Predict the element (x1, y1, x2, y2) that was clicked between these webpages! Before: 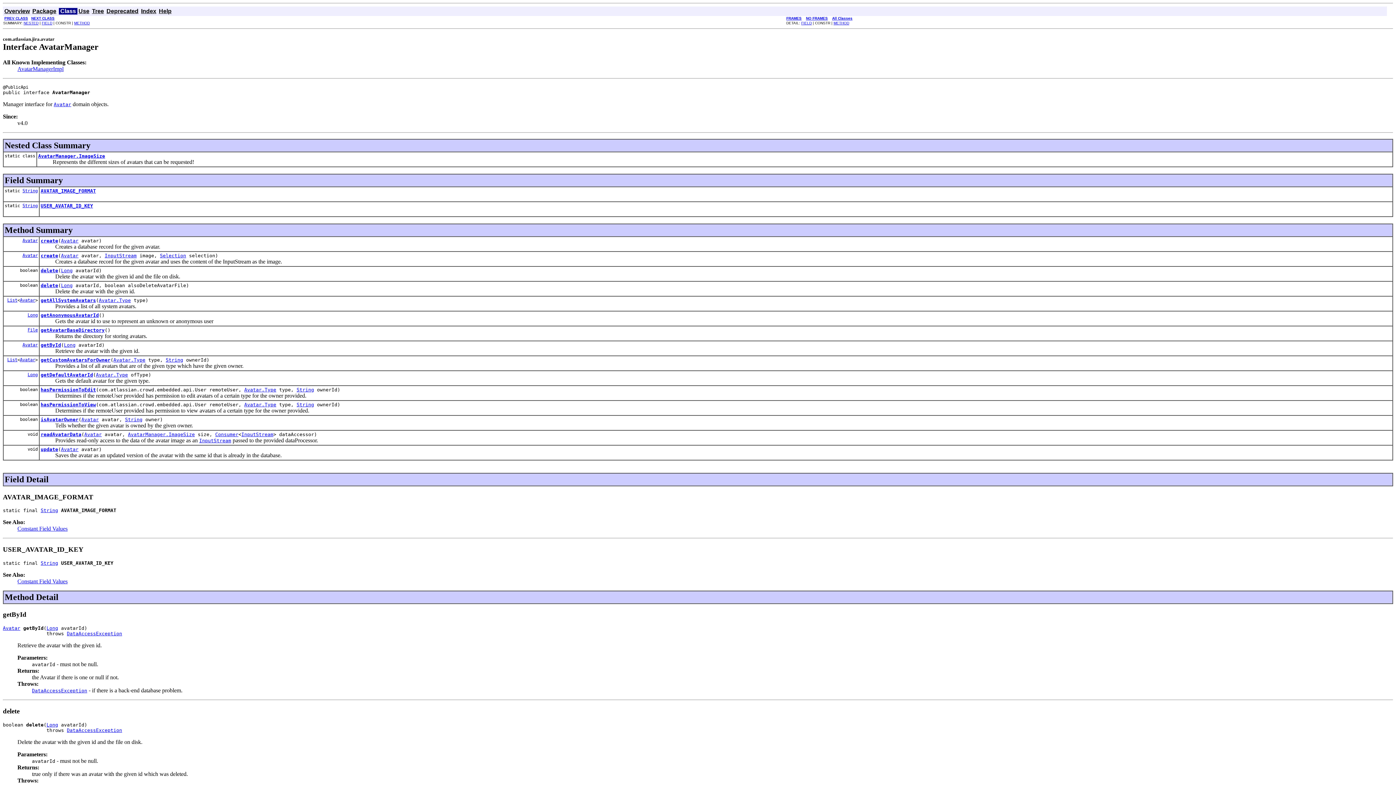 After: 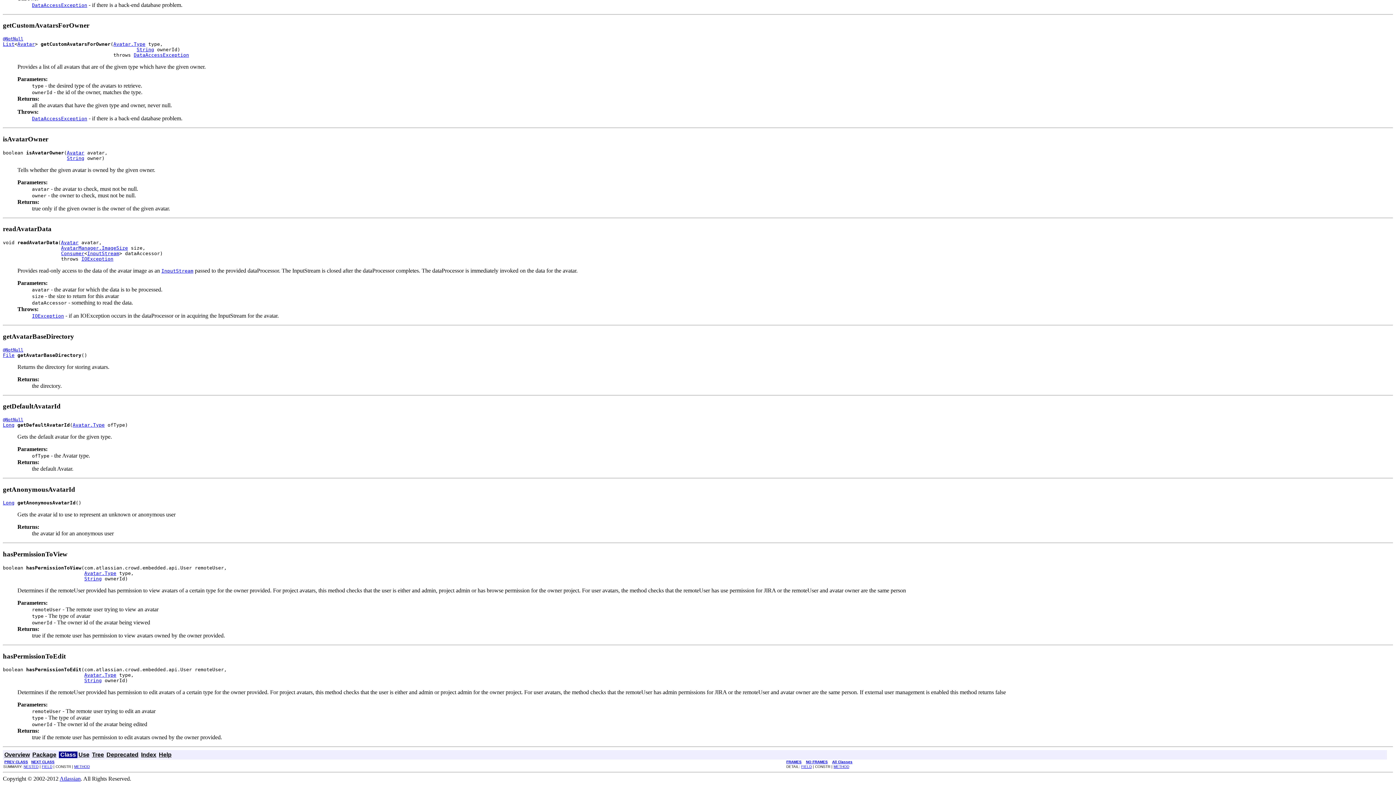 Action: label: readAvatarData bbox: (40, 431, 81, 437)